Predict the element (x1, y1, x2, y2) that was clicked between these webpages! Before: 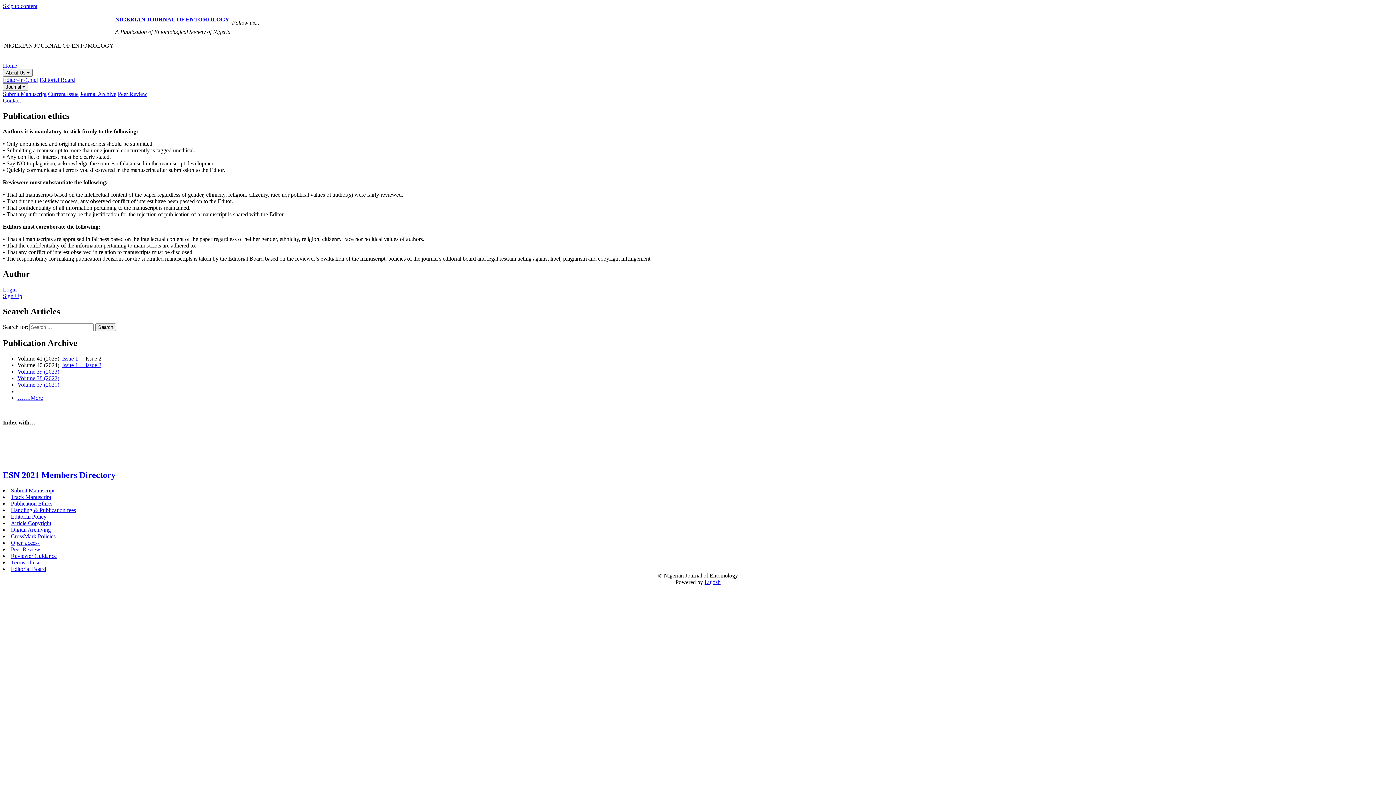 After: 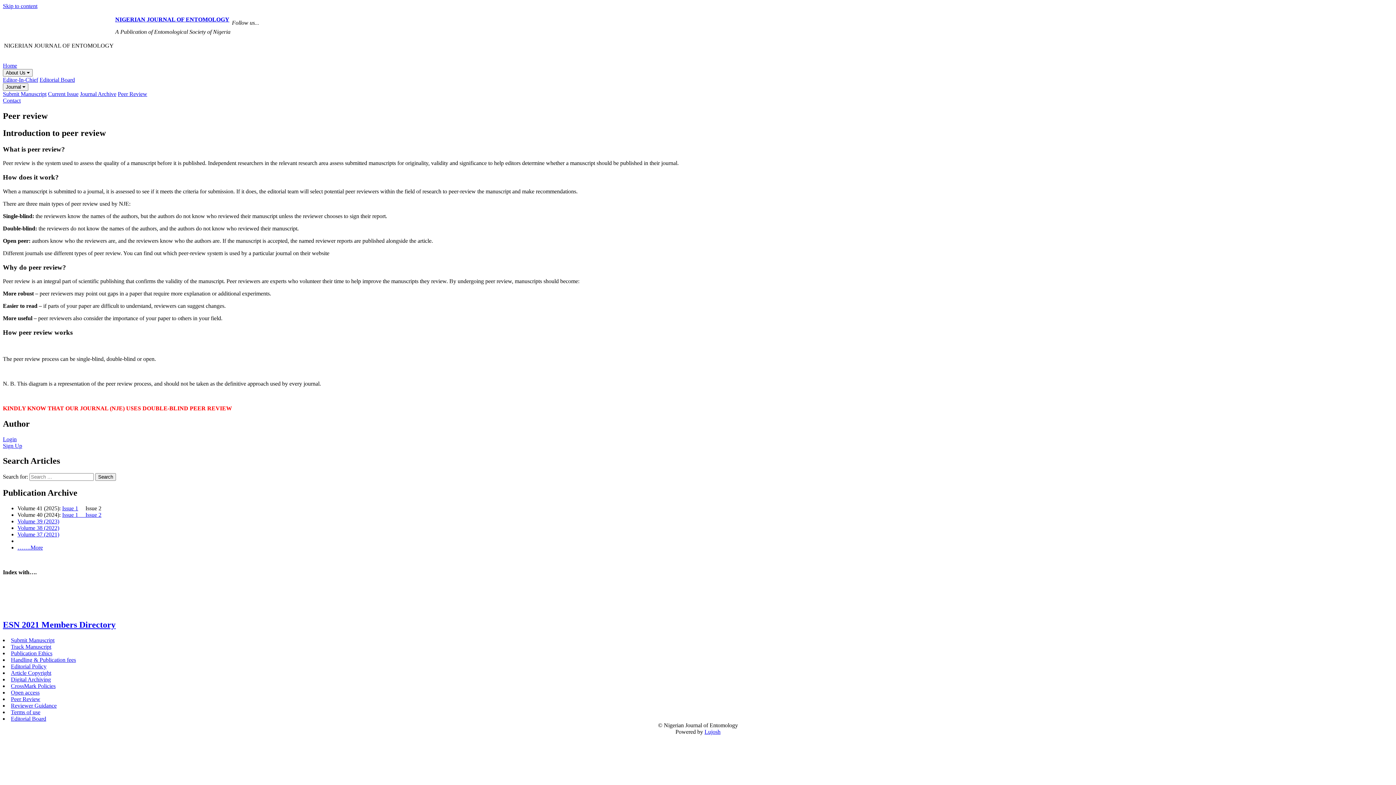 Action: bbox: (117, 90, 147, 97) label: Peer Review